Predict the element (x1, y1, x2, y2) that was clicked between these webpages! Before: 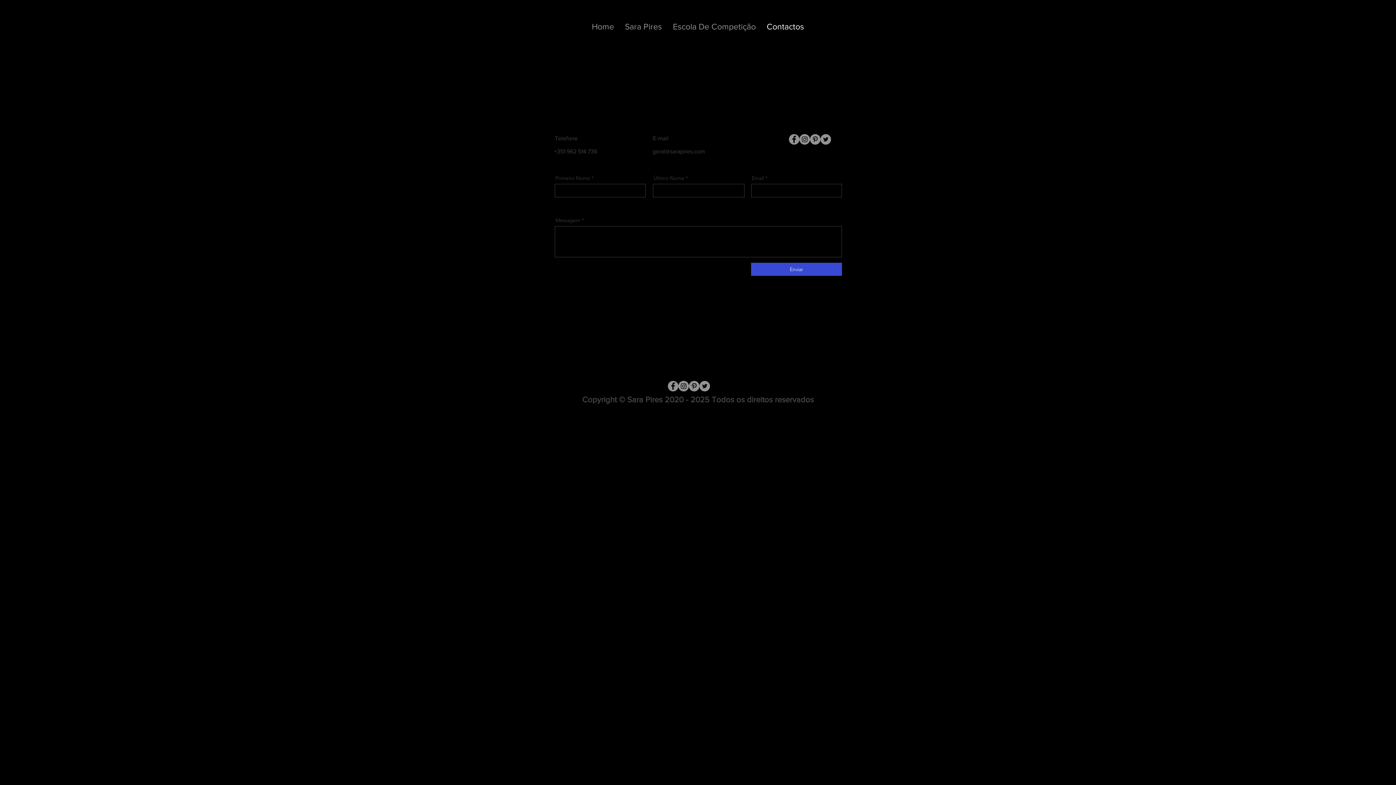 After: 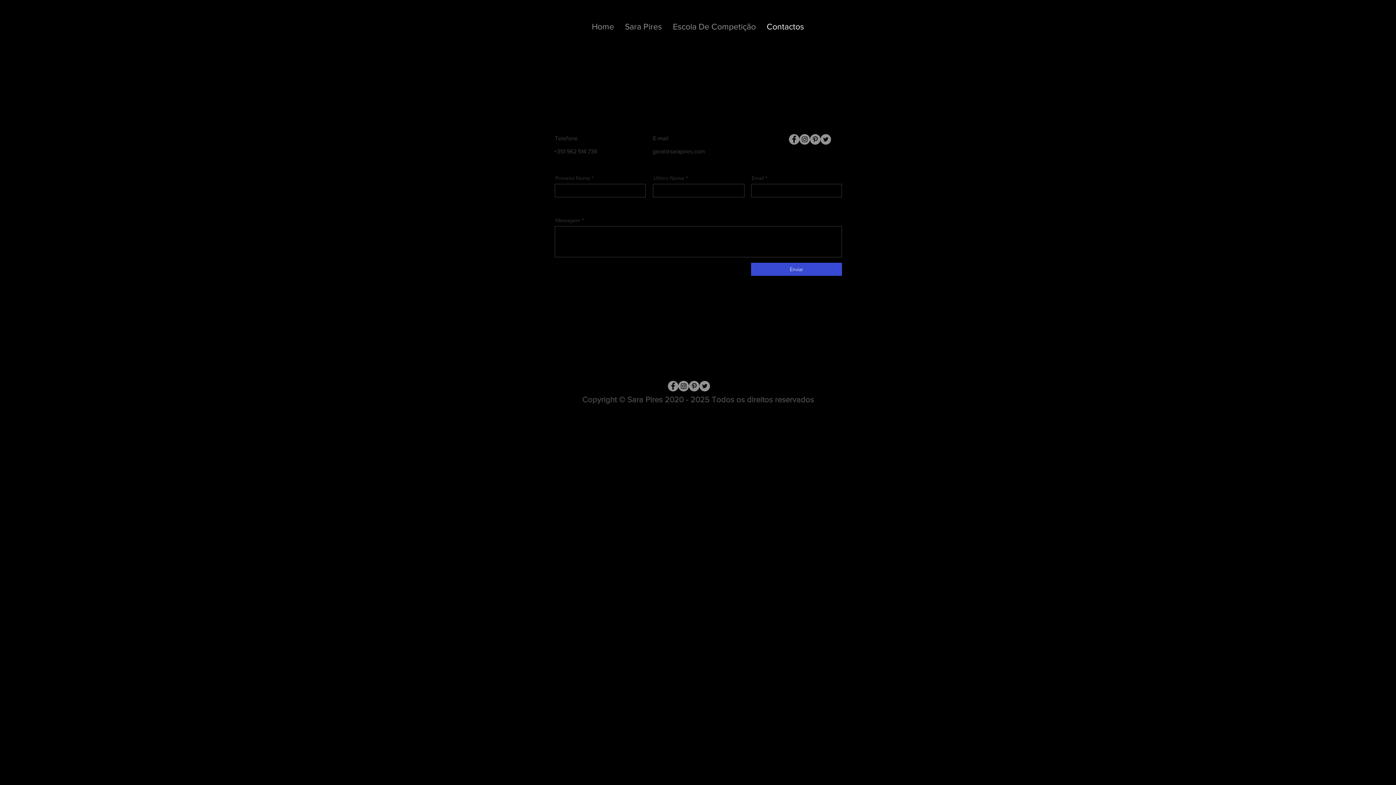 Action: bbox: (810, 134, 820, 144)